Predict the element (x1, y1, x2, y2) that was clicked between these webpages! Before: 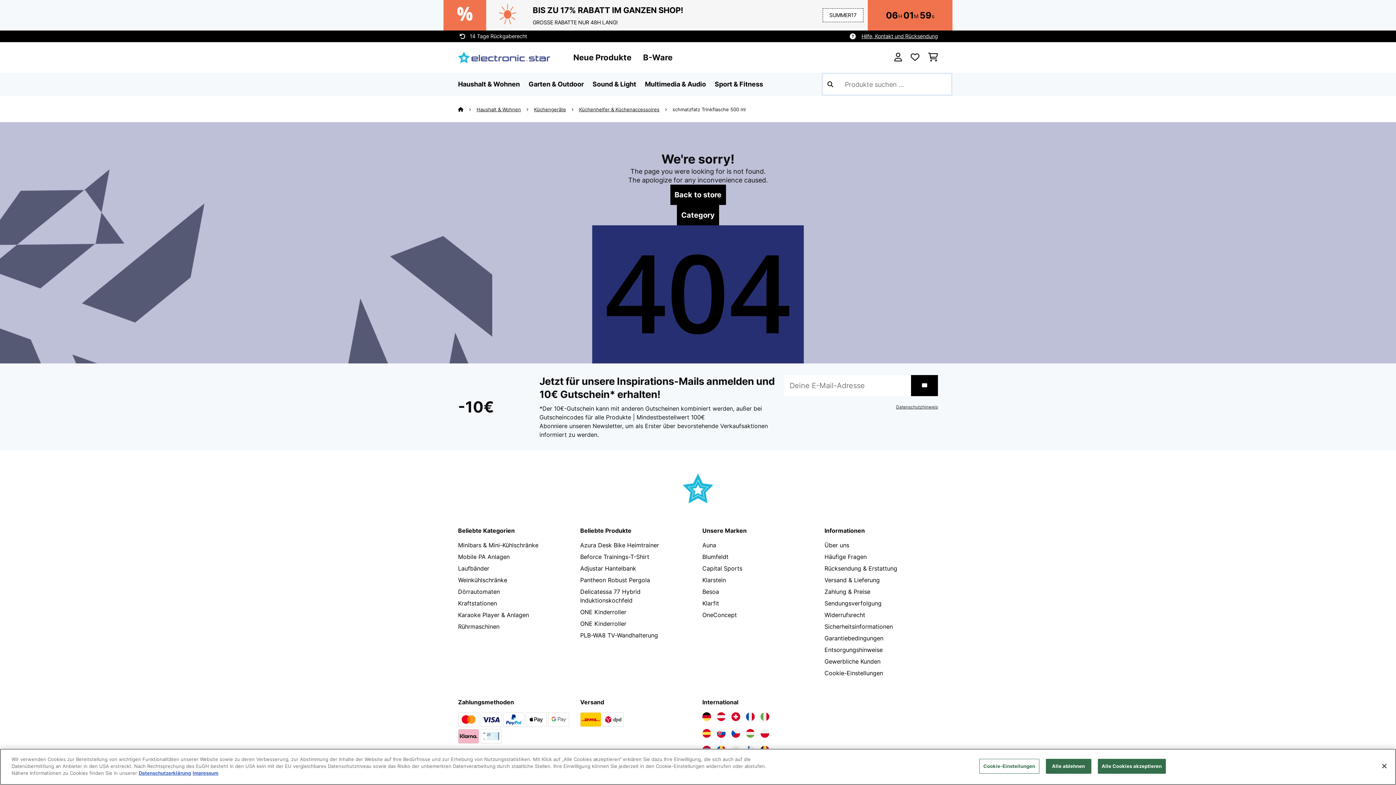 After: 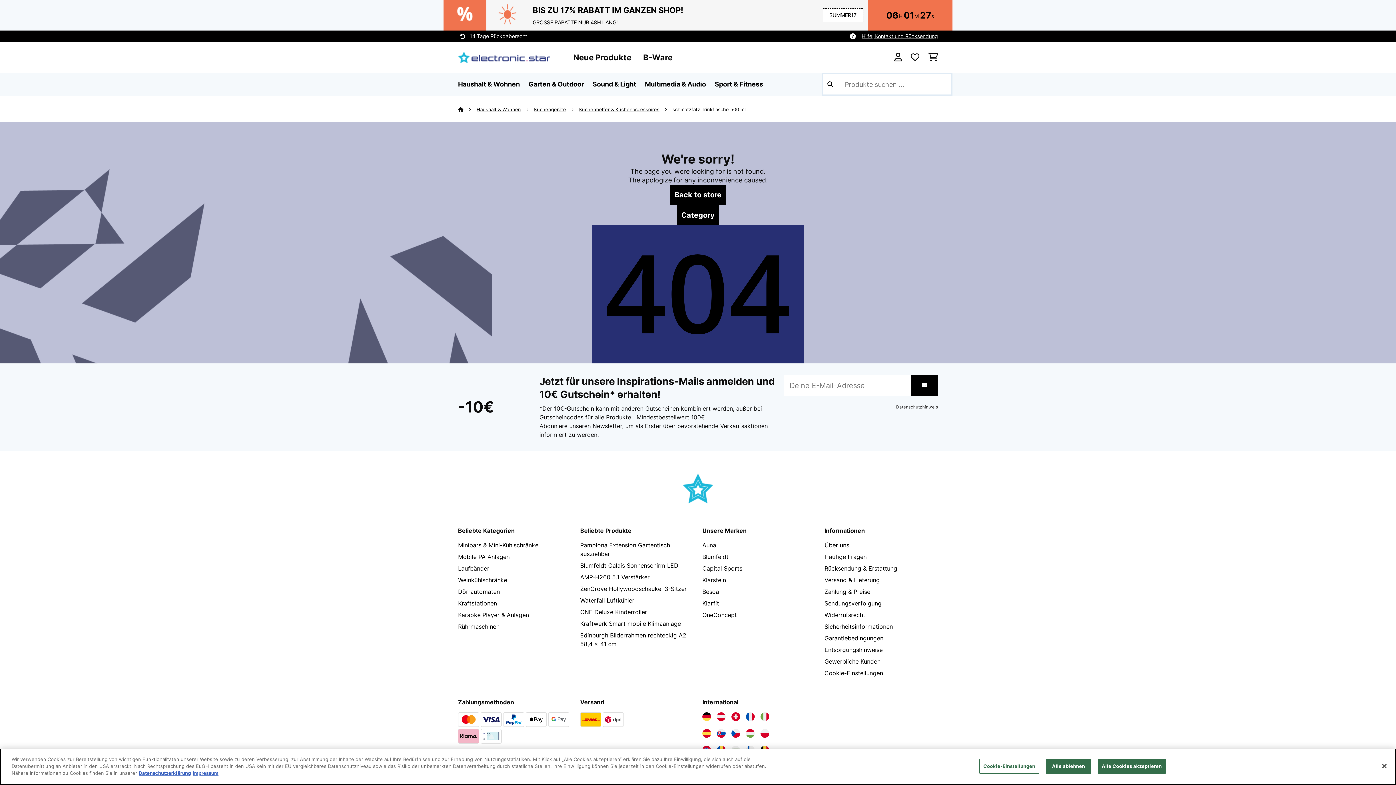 Action: label: schmatzfatz Trinkflasche 500 ml bbox: (672, 106, 754, 112)